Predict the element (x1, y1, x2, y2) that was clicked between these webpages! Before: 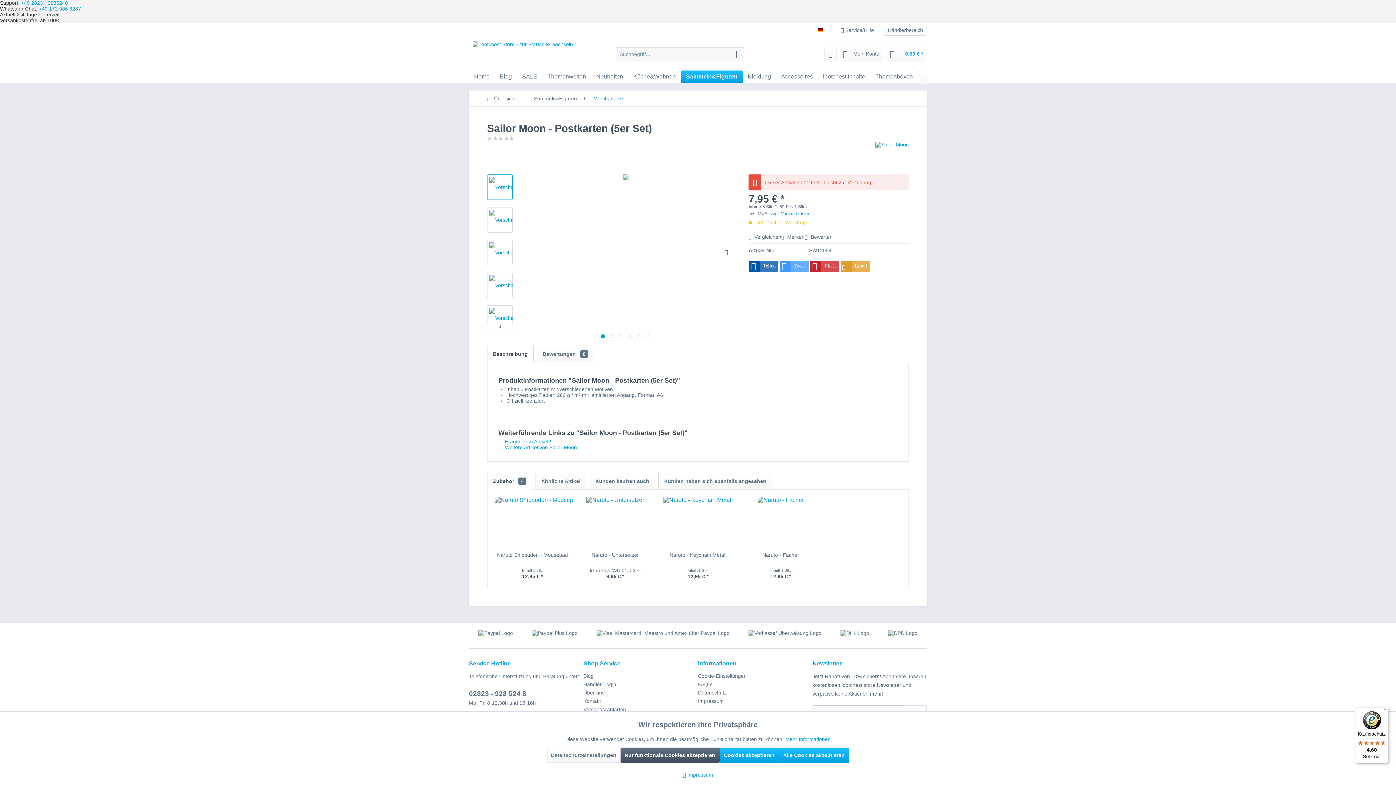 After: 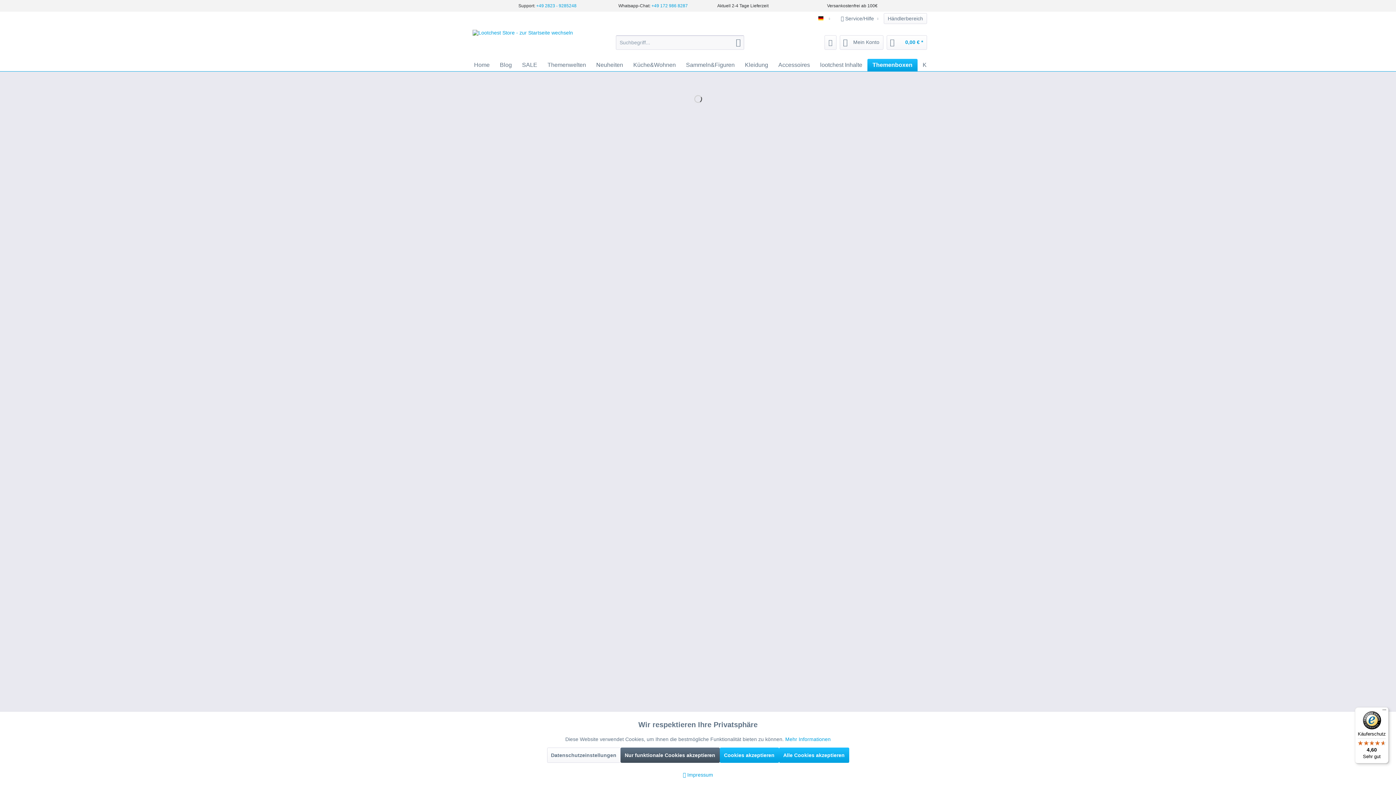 Action: label: Themenboxen bbox: (870, 70, 918, 82)